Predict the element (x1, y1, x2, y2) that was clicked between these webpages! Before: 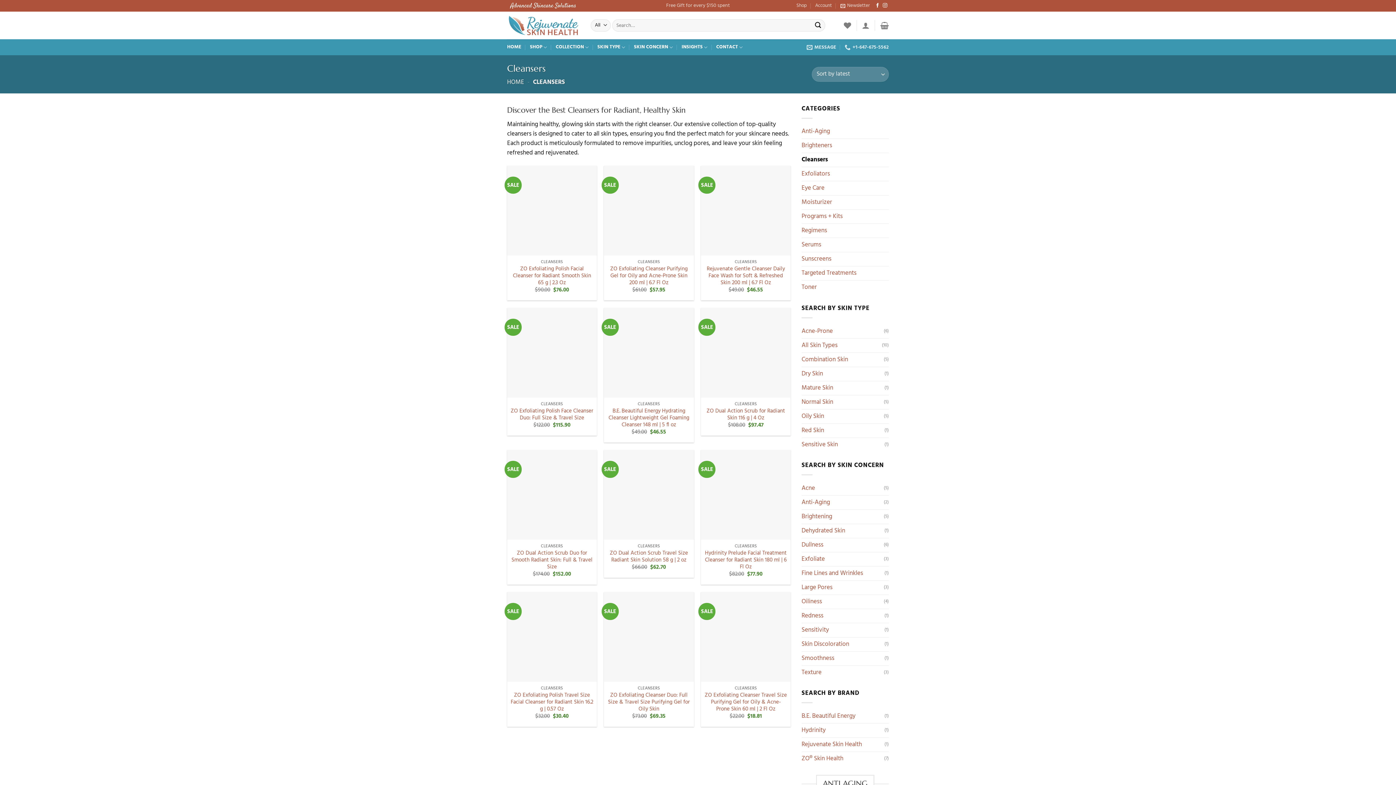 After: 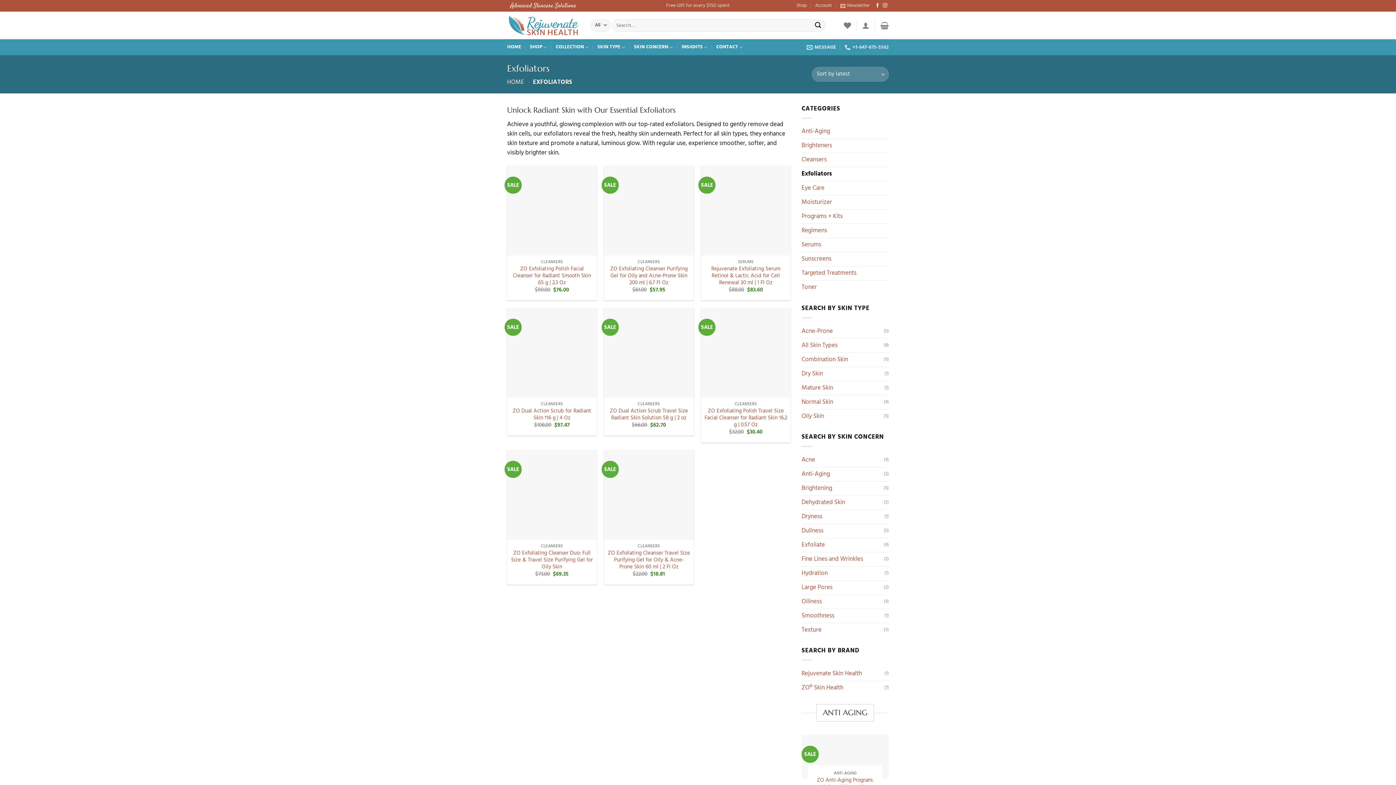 Action: bbox: (801, 167, 889, 181) label: Exfoliators